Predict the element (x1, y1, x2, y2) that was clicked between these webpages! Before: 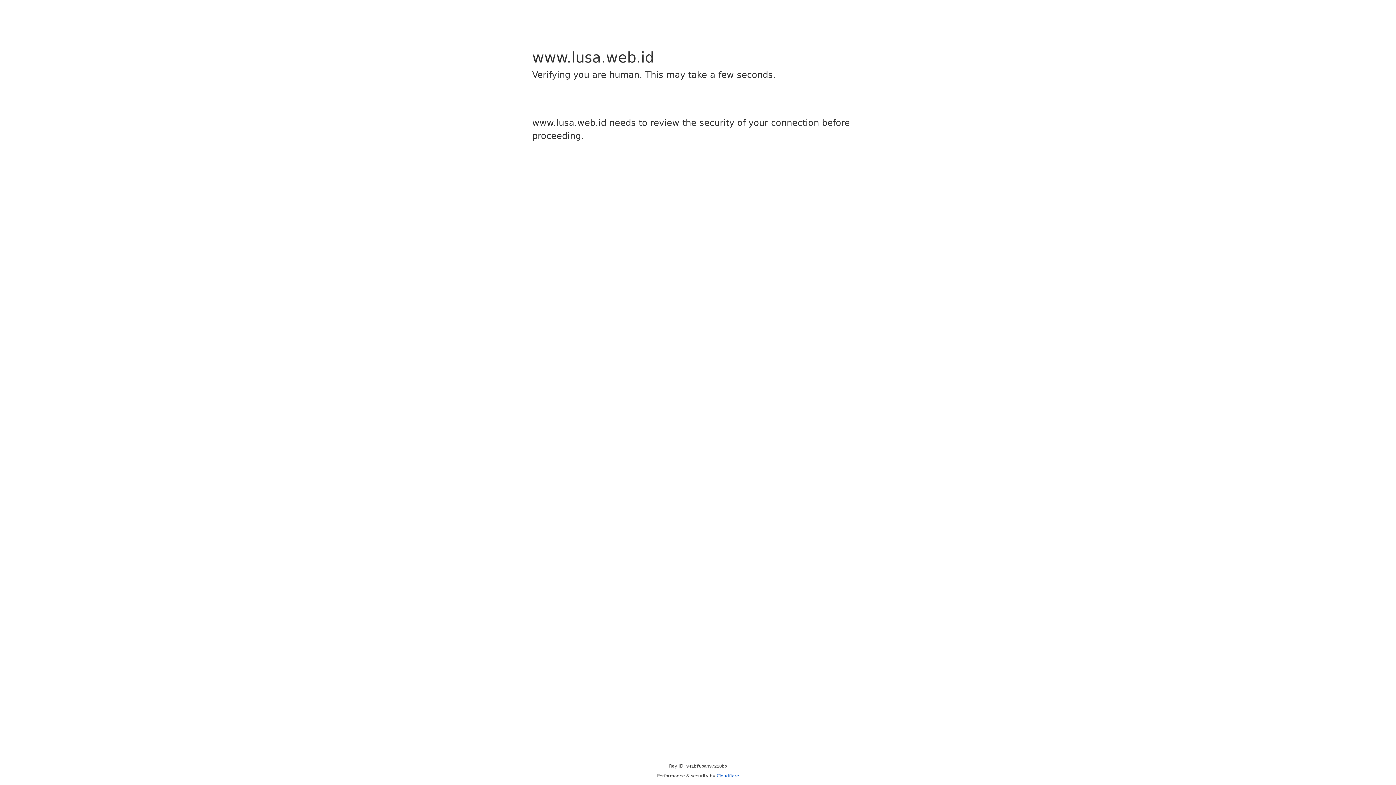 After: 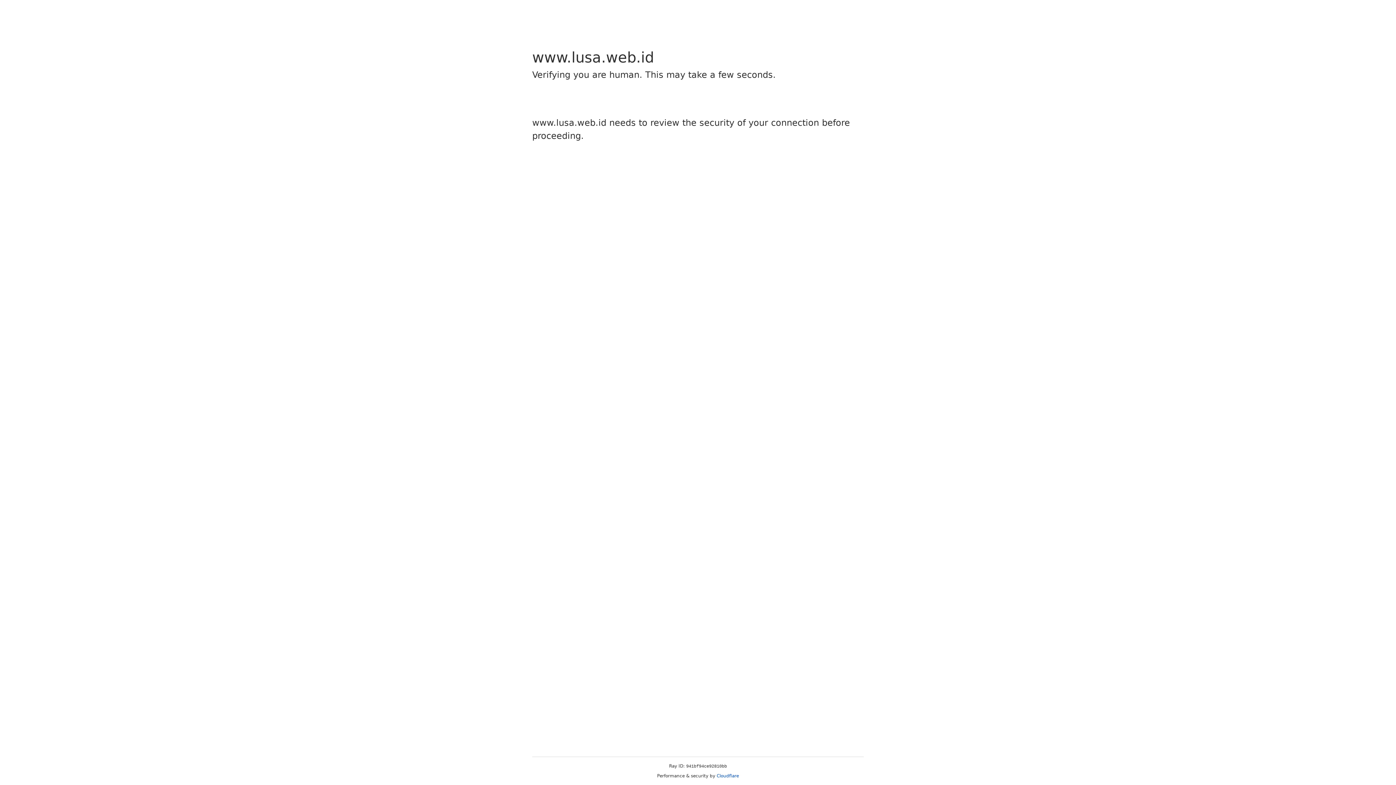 Action: bbox: (716, 773, 739, 778) label: Cloudflare